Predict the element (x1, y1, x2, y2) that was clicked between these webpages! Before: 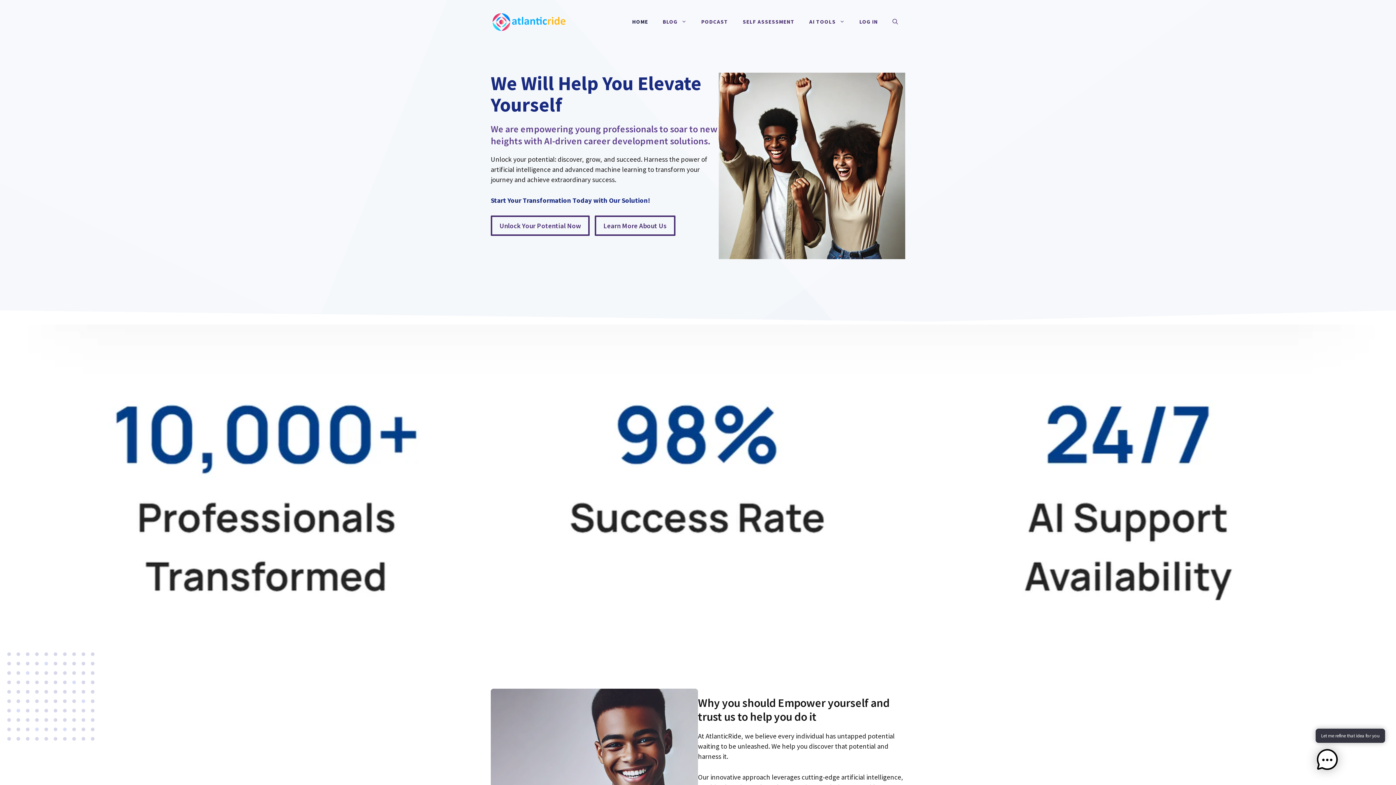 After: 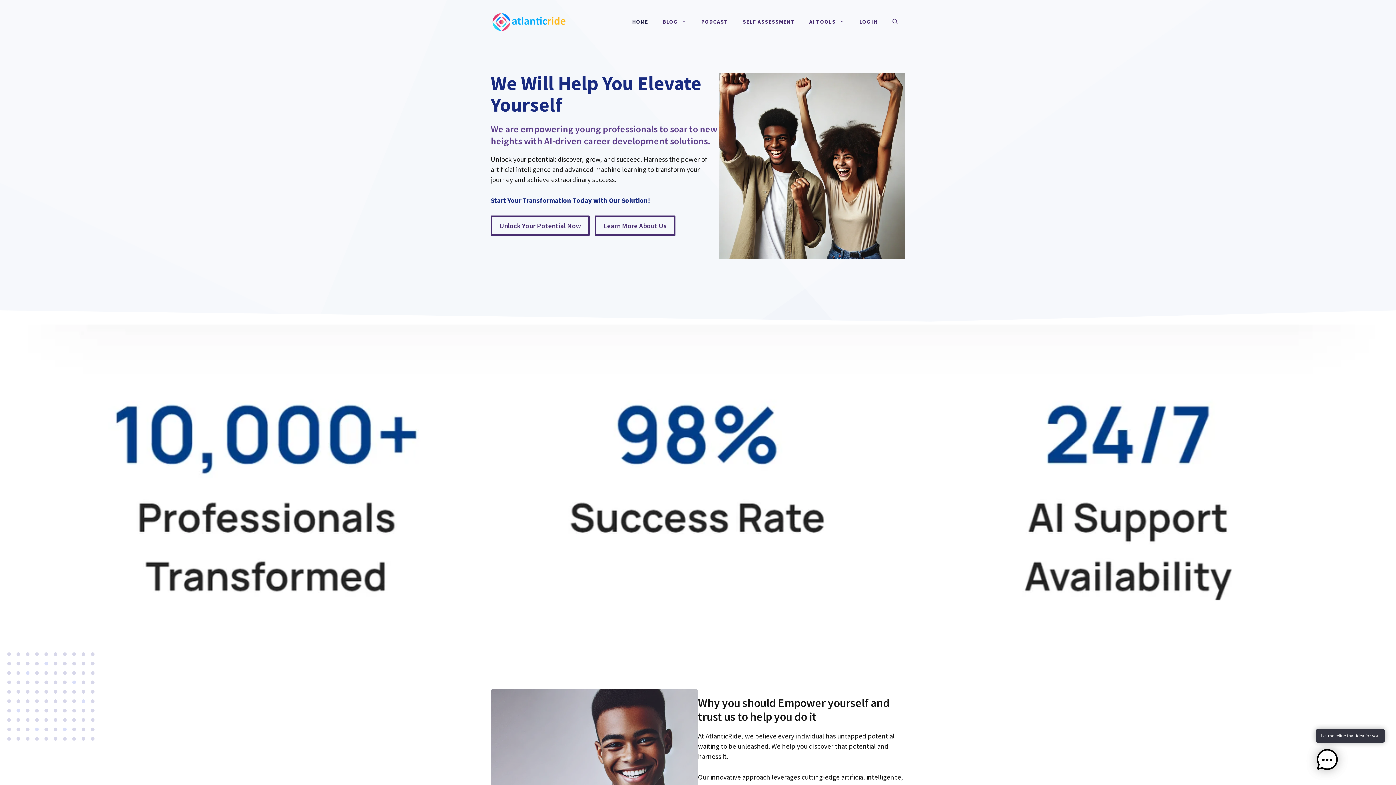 Action: bbox: (490, 16, 567, 25)